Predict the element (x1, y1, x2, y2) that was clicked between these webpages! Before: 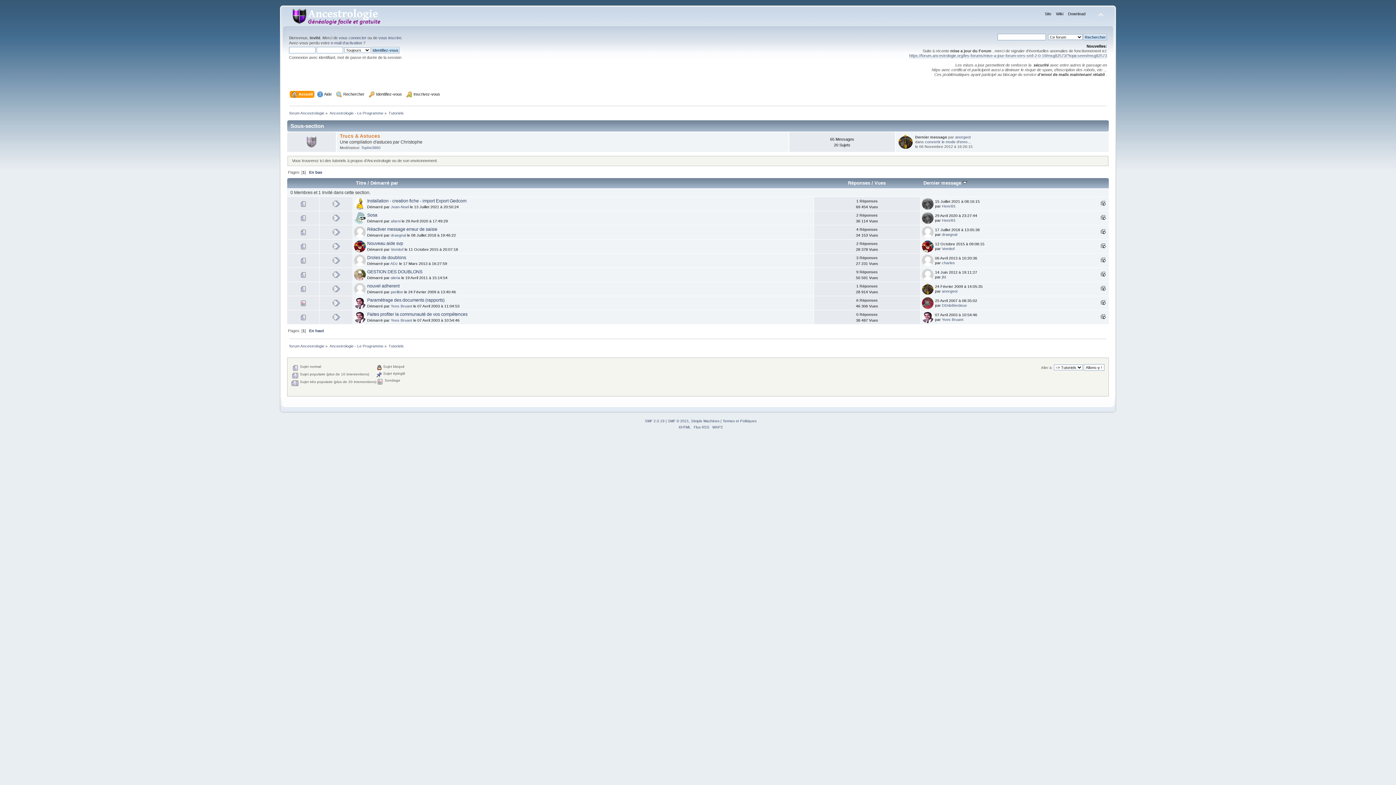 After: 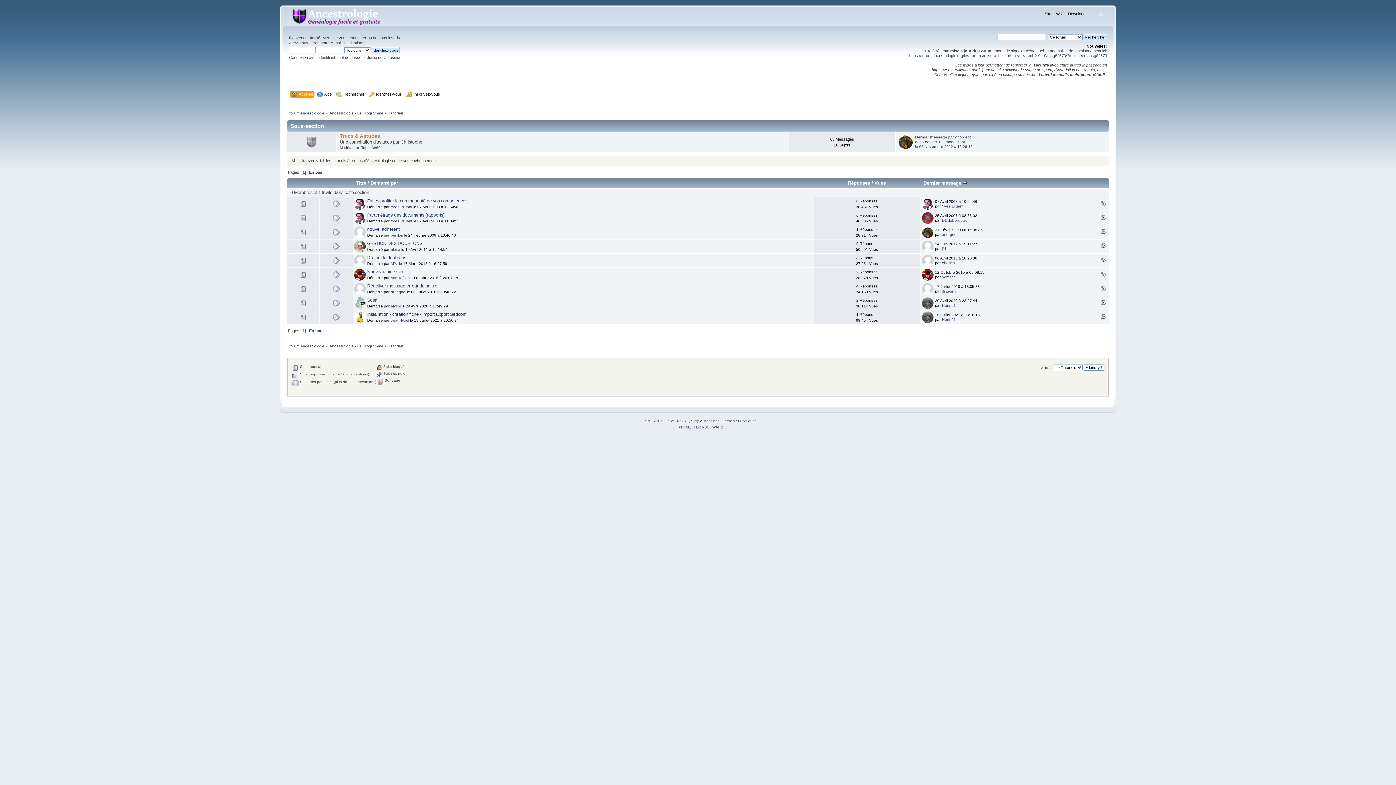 Action: bbox: (923, 180, 967, 185) label: Dernier message 